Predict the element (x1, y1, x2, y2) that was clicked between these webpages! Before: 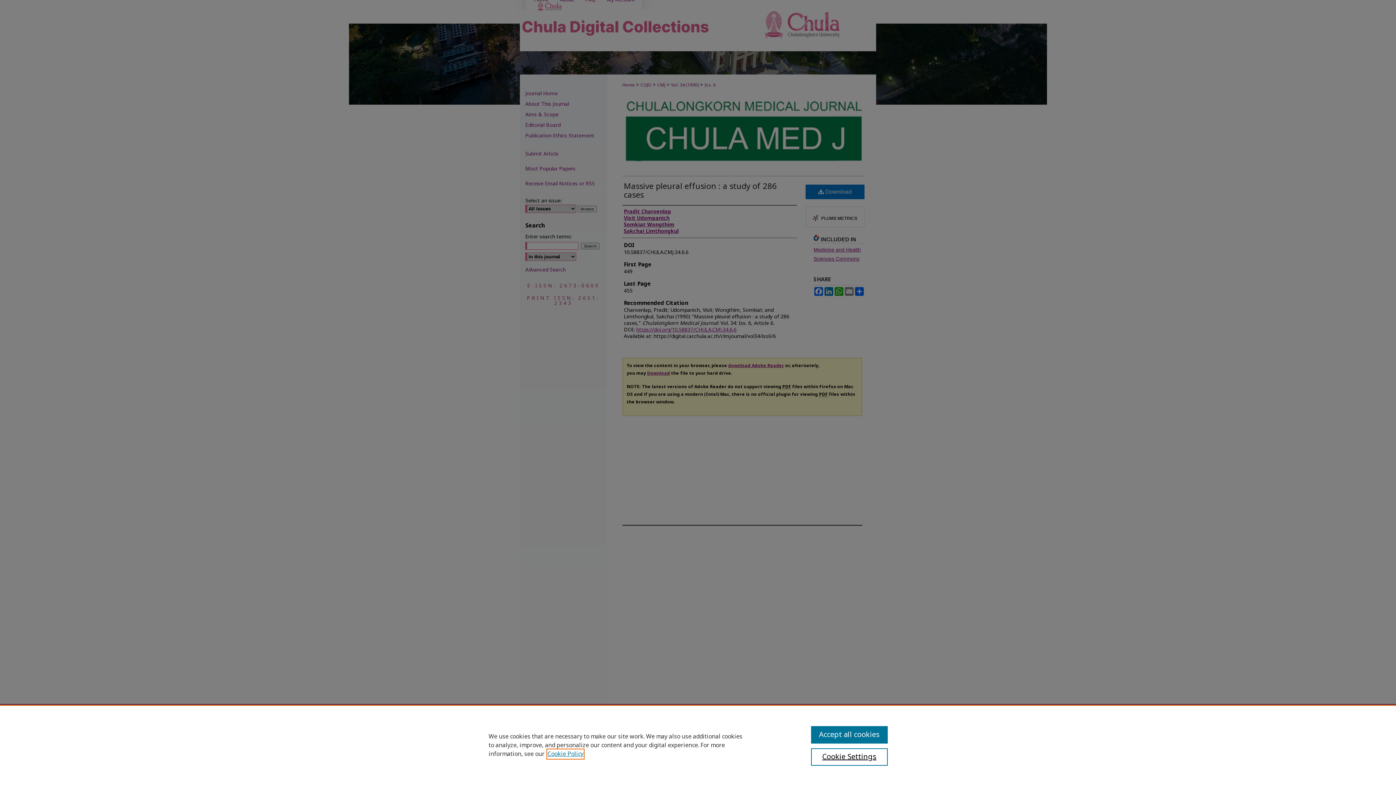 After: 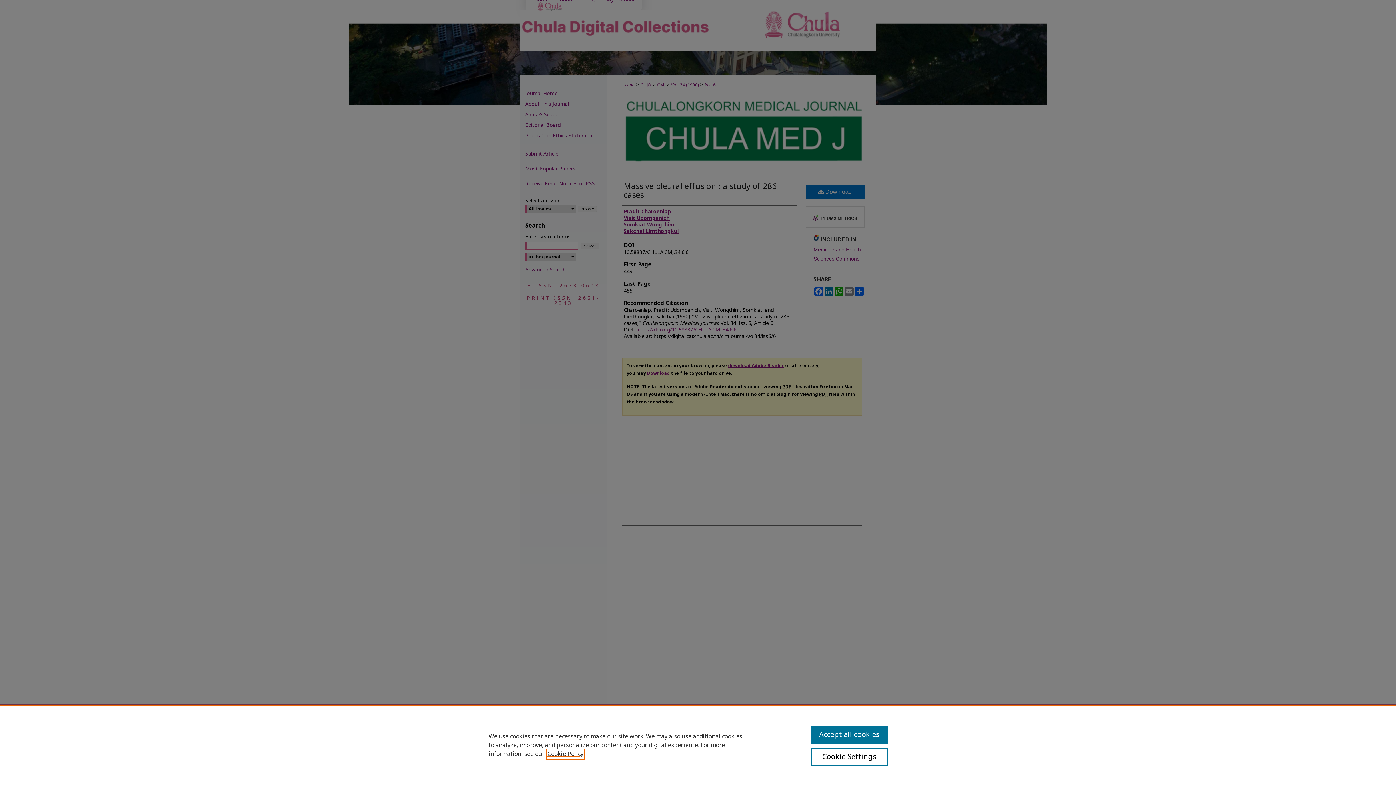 Action: label: , opens in a new tab bbox: (547, 750, 583, 758)